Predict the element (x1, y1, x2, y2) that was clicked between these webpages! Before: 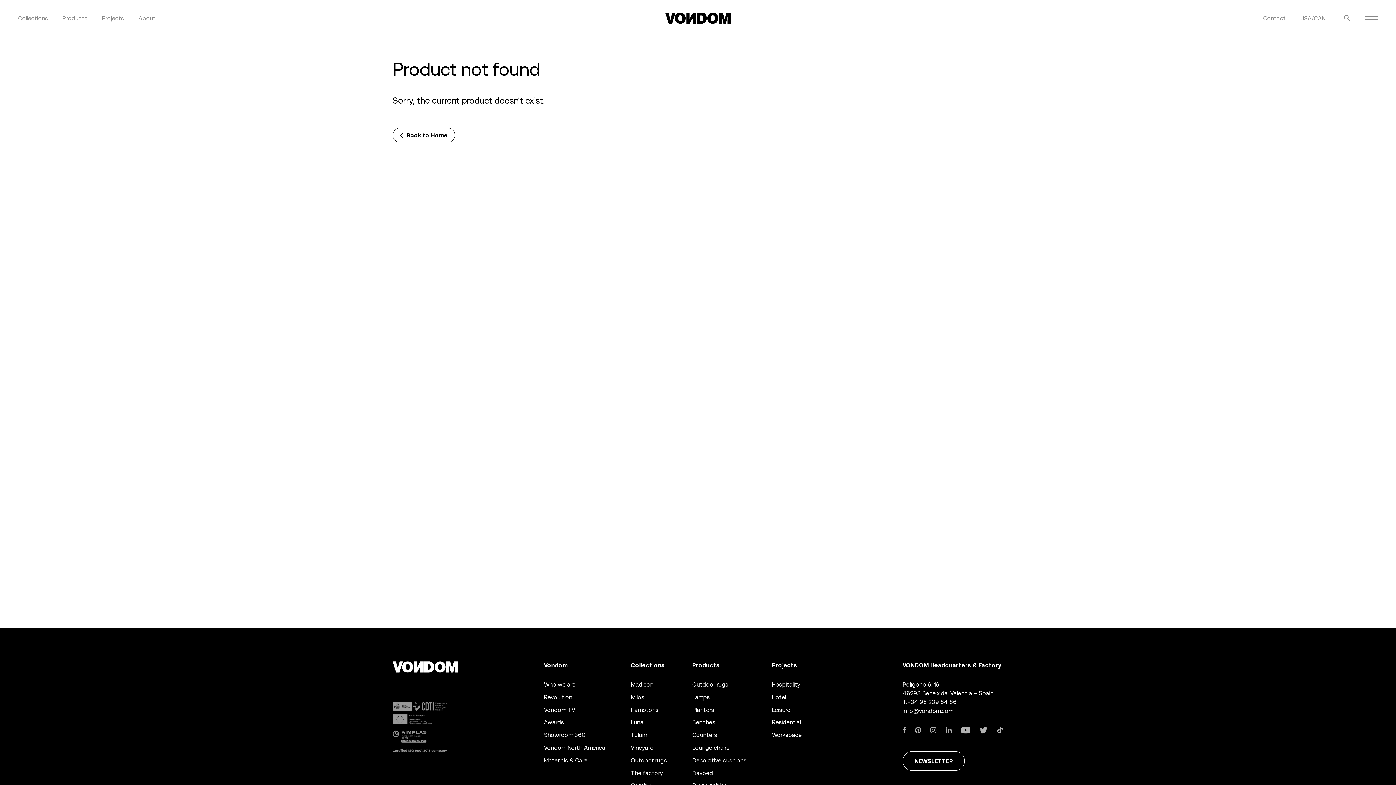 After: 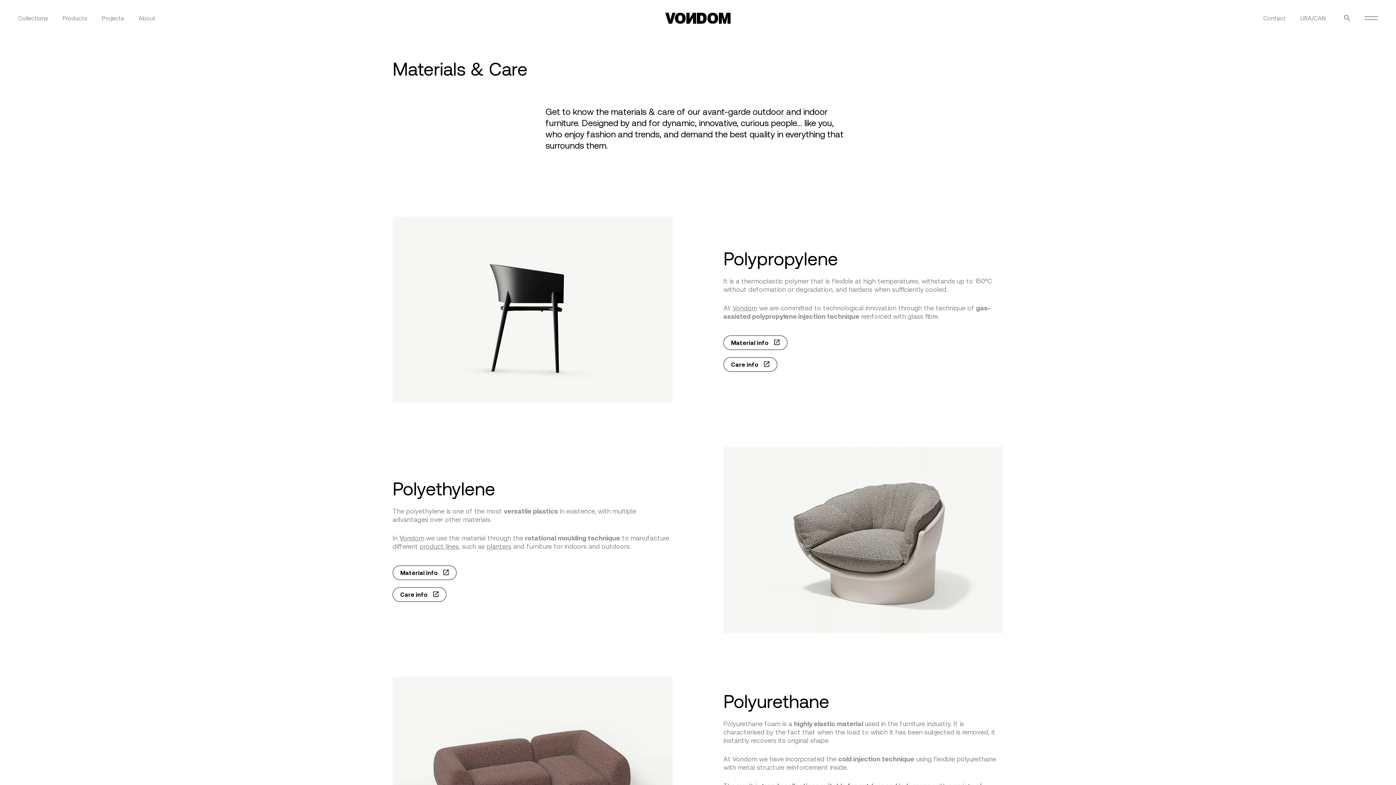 Action: label: Materials & Care bbox: (544, 757, 587, 763)